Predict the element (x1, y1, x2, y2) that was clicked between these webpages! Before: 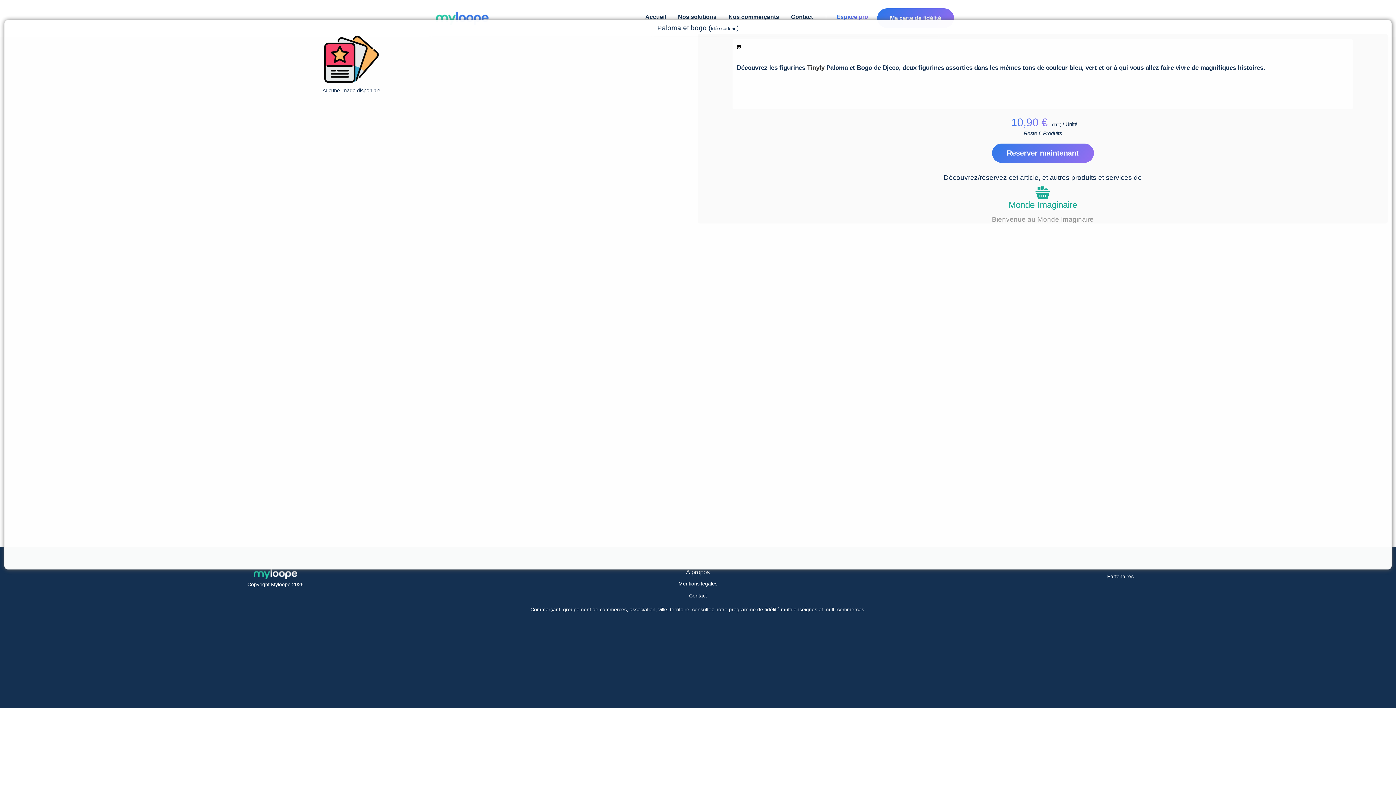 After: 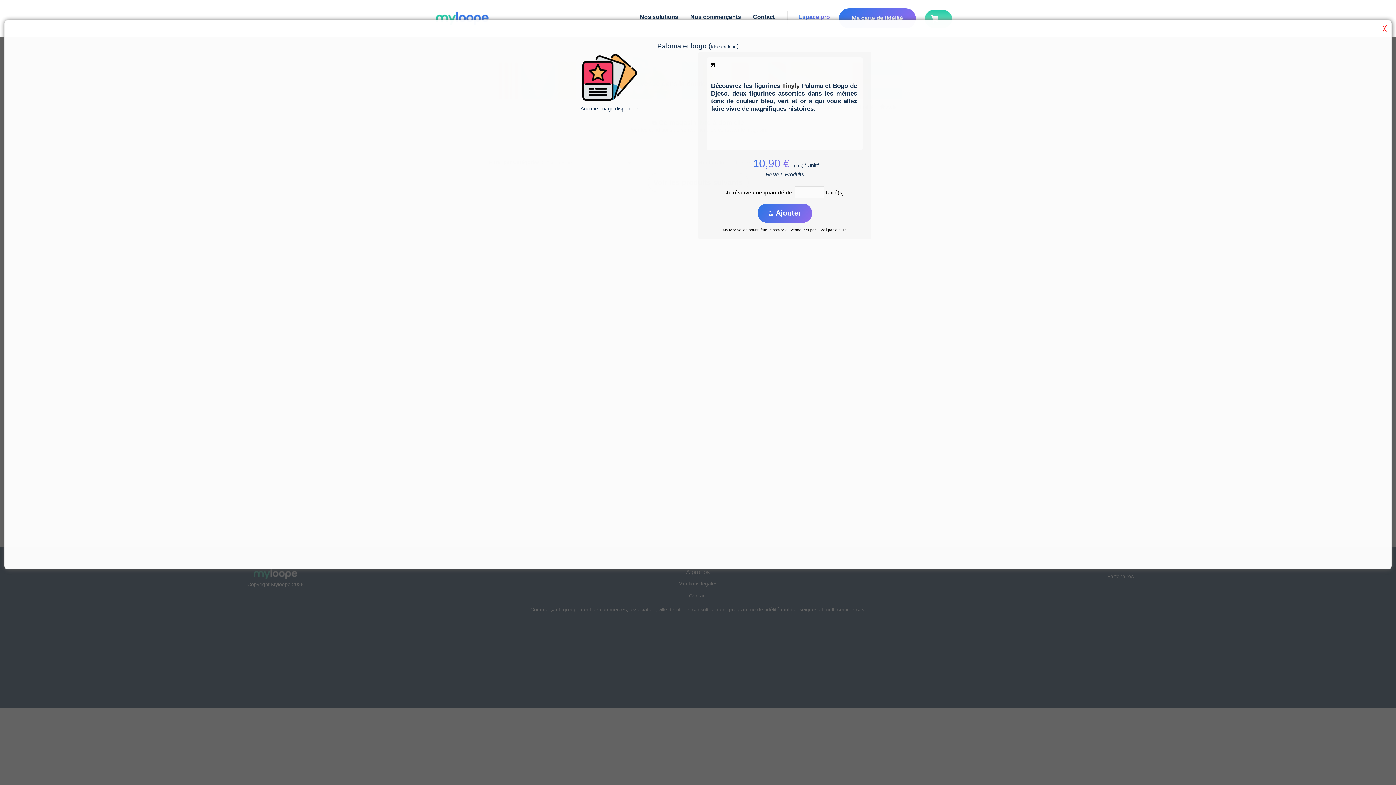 Action: label: Reserver maintenant bbox: (992, 143, 1094, 162)